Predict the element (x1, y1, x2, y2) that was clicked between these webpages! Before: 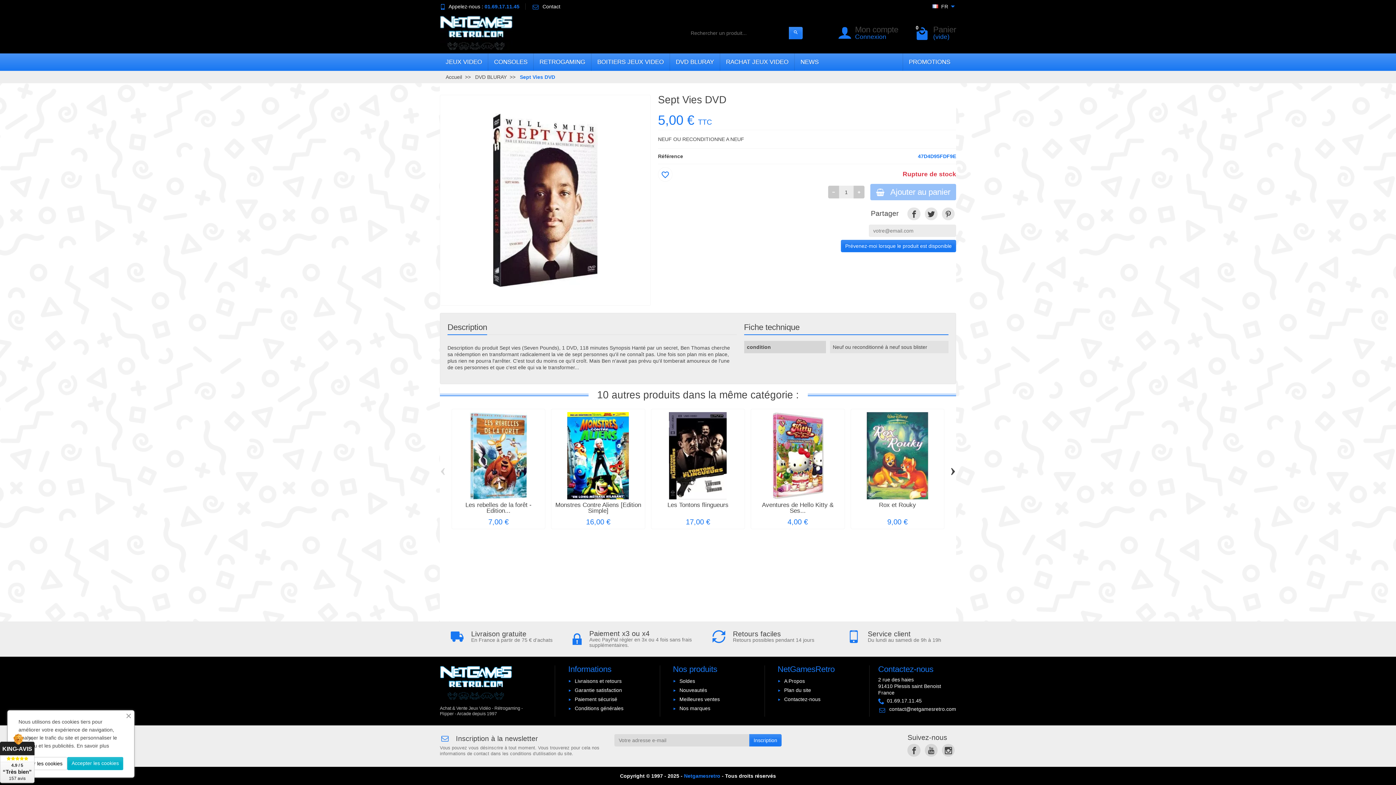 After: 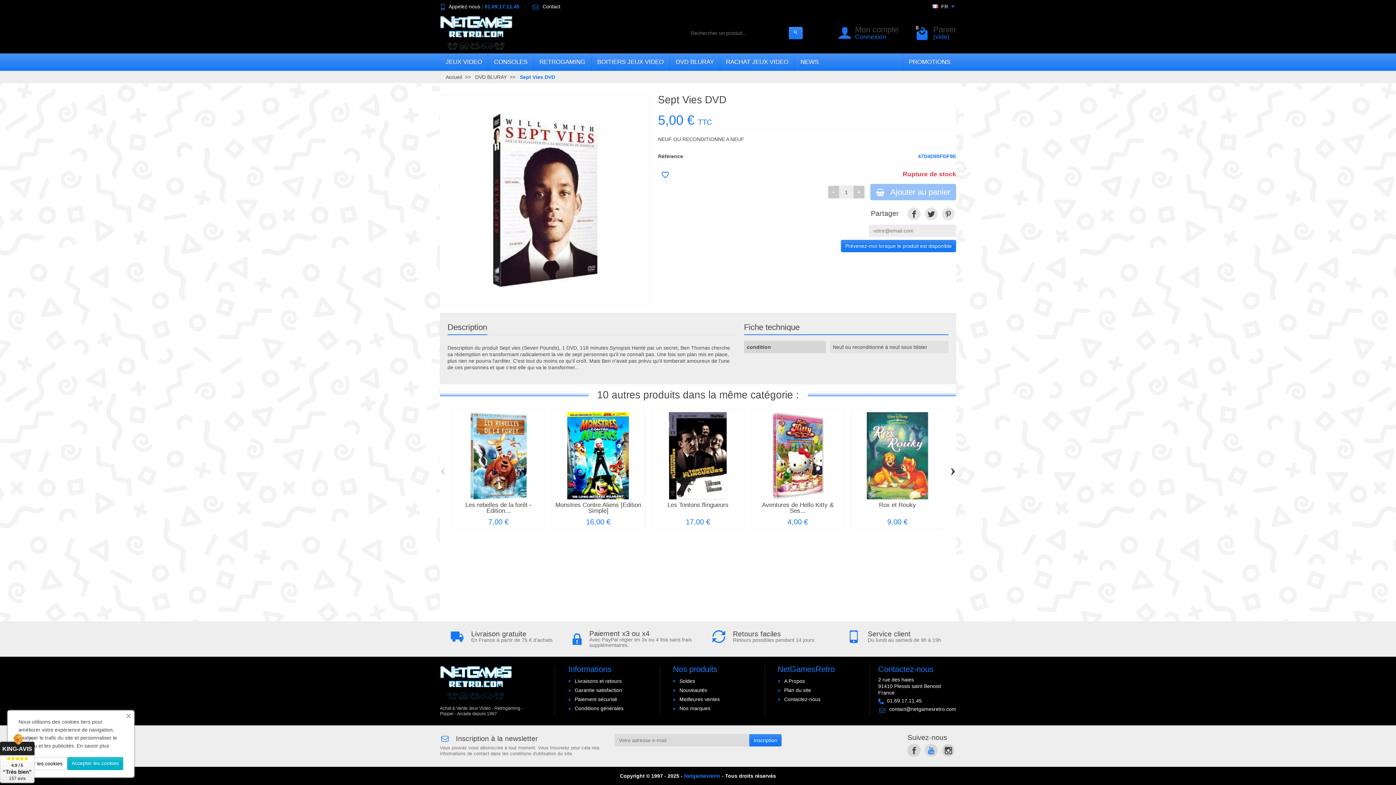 Action: label: YouTube bbox: (924, 744, 937, 757)